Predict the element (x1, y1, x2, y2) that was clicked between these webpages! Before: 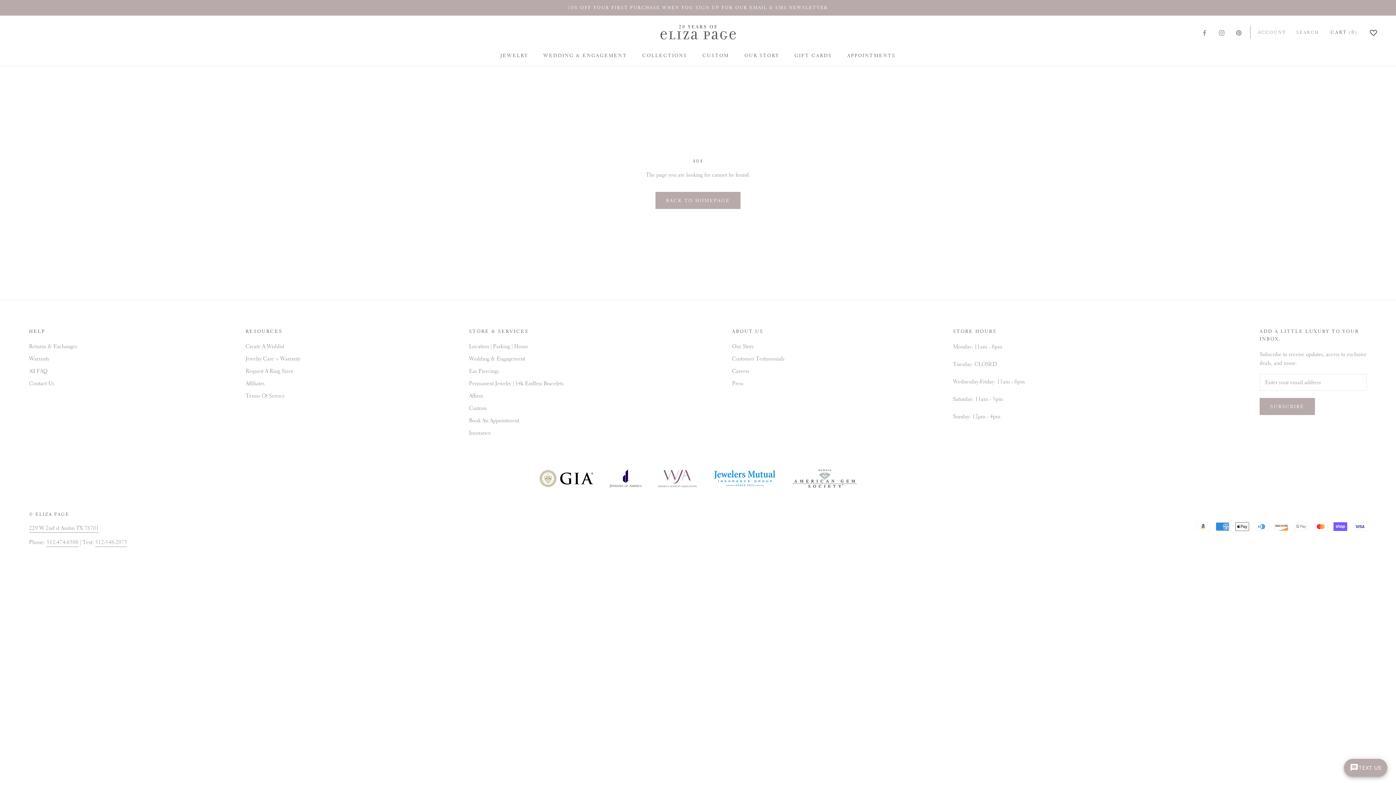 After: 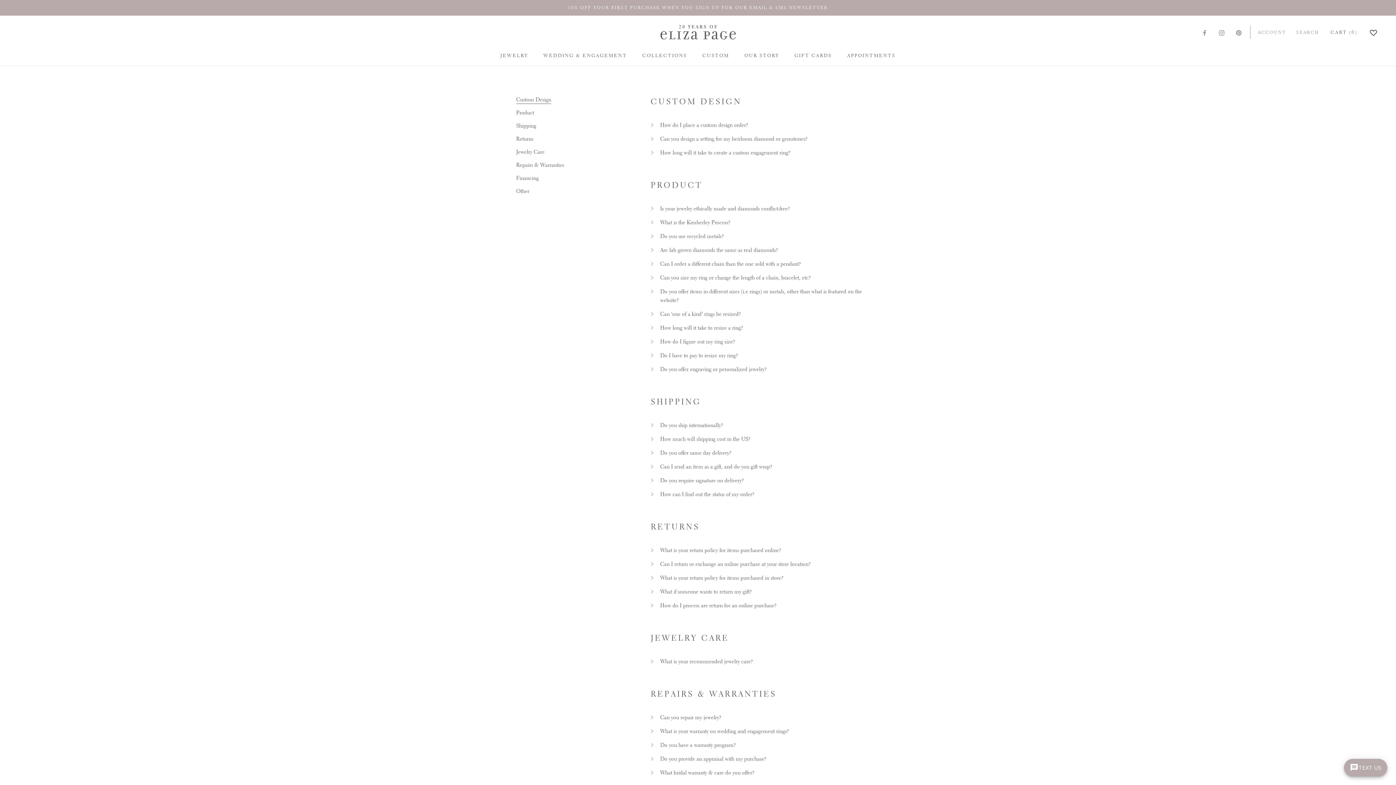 Action: bbox: (29, 367, 77, 375) label: All FAQ